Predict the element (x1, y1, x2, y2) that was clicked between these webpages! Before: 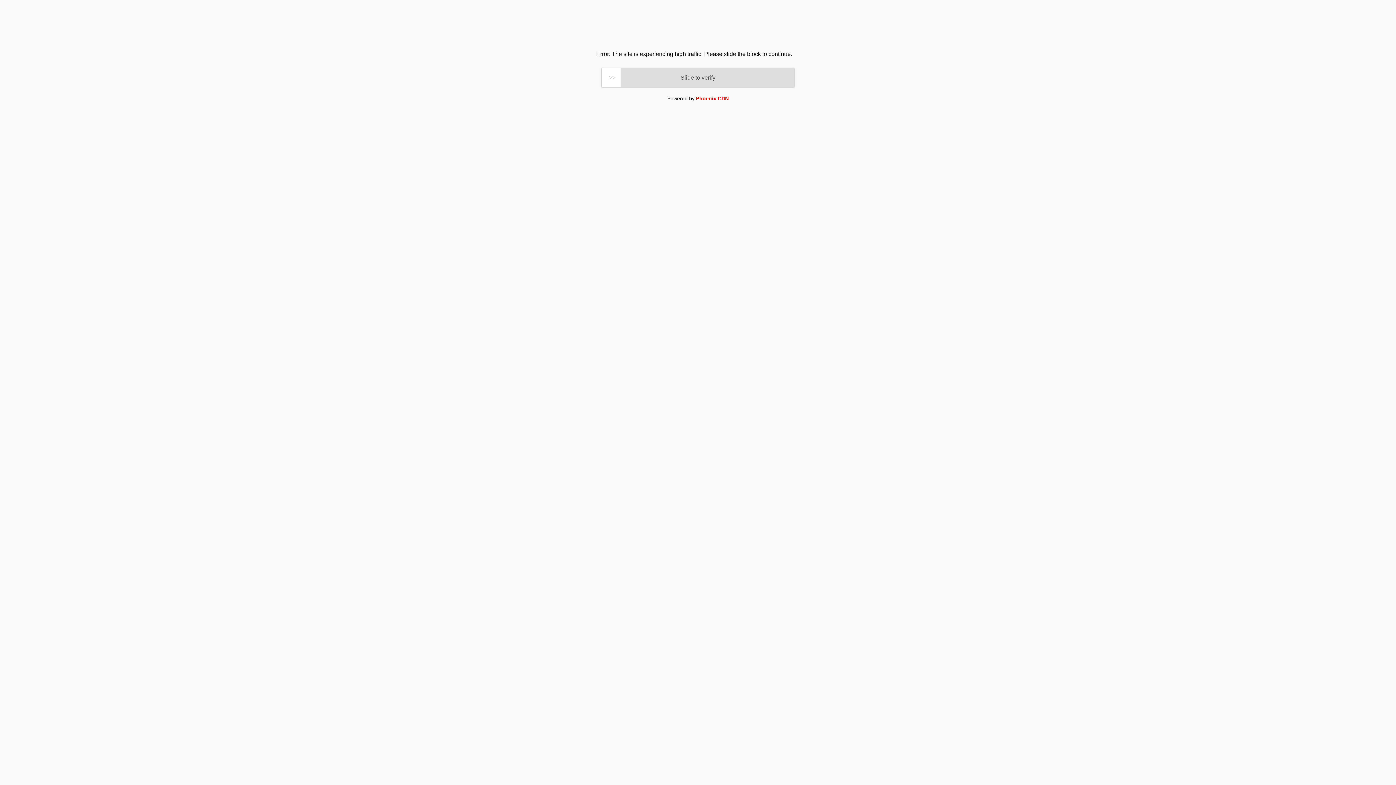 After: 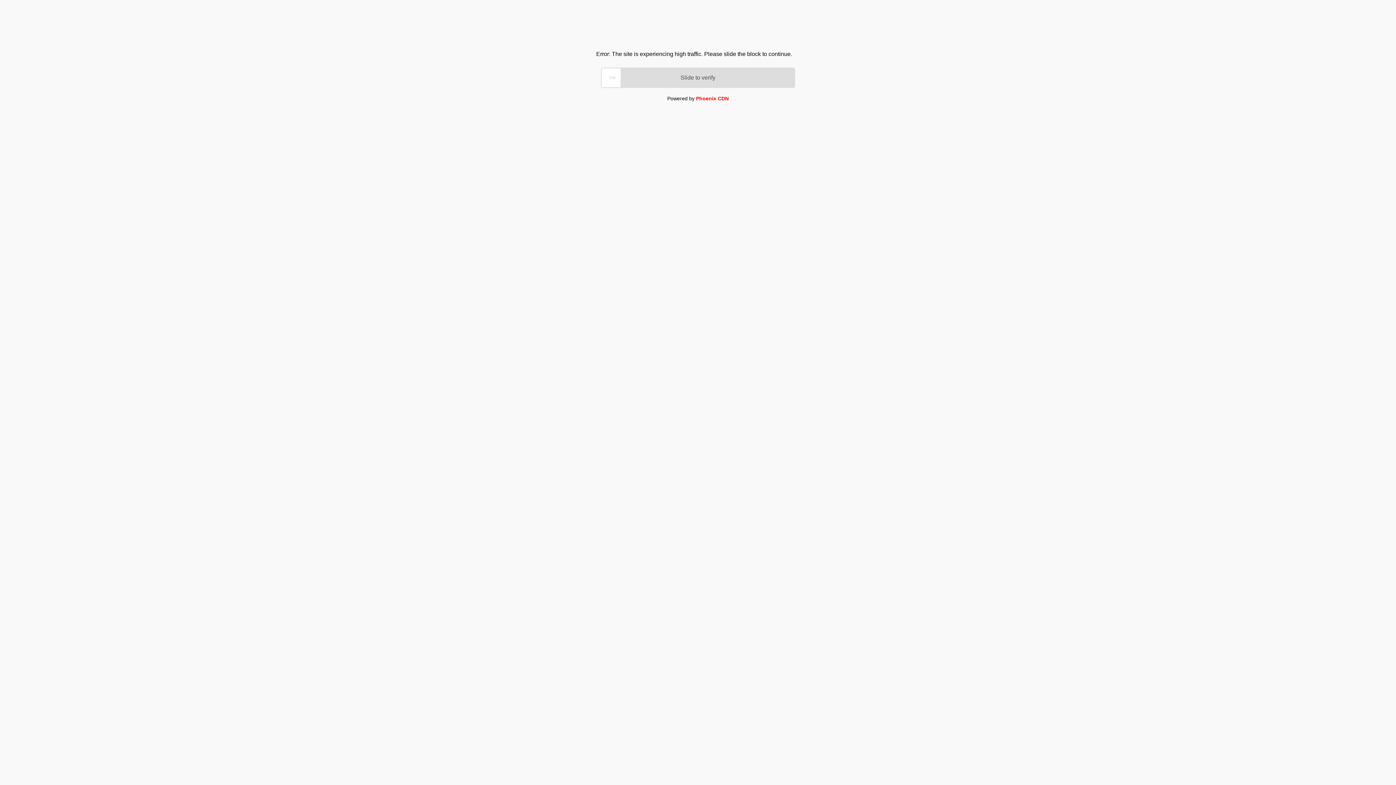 Action: bbox: (696, 95, 728, 101) label: Phoenix CDN